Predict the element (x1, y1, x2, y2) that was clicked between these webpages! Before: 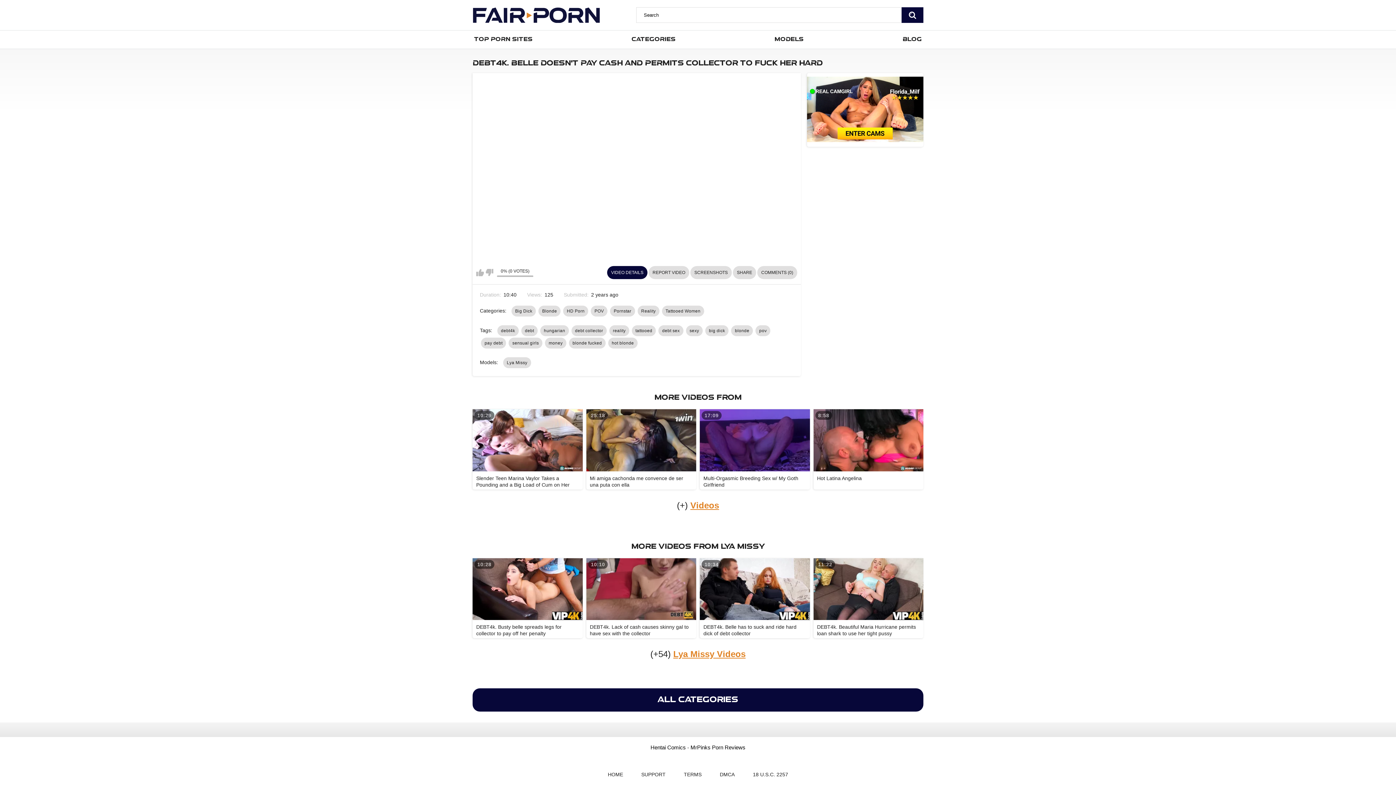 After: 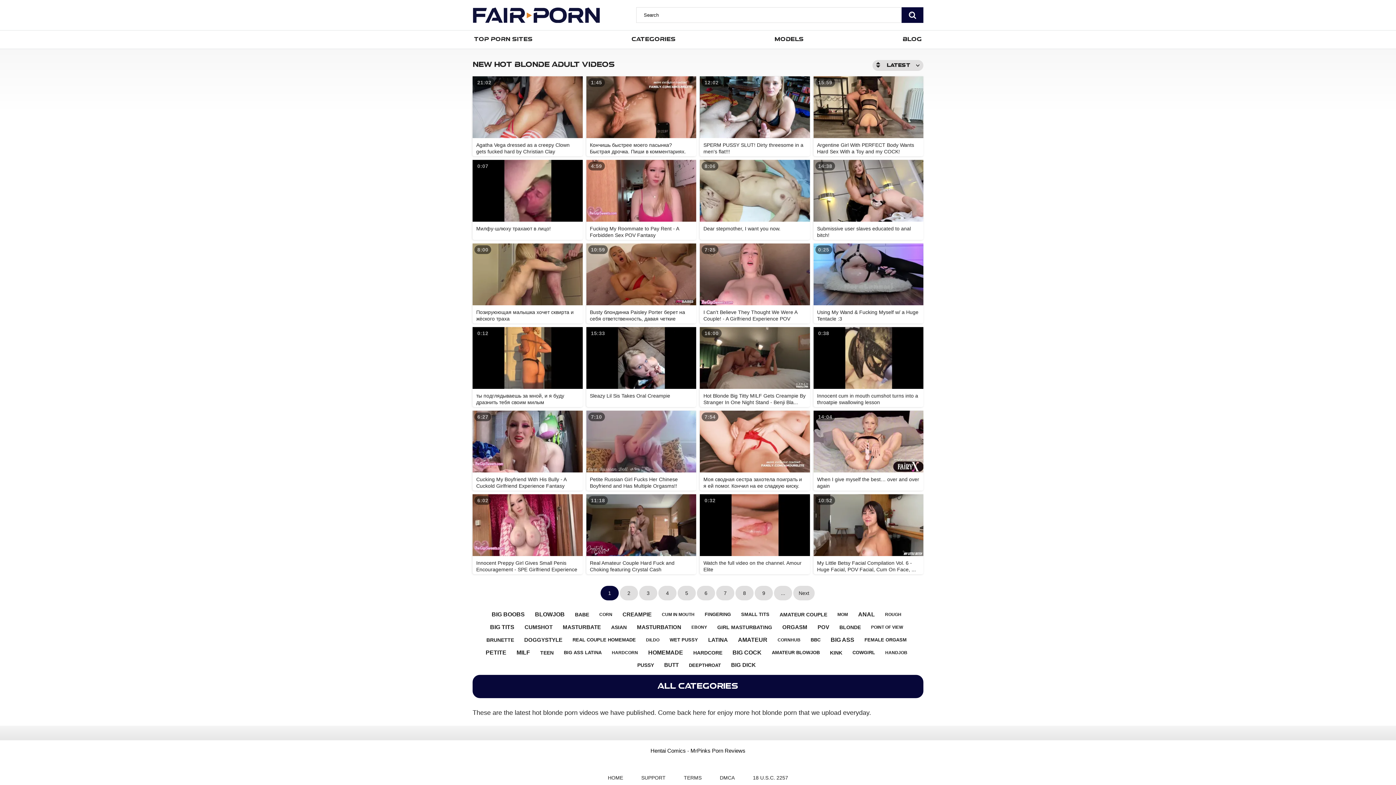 Action: label: hot blonde bbox: (608, 337, 637, 348)